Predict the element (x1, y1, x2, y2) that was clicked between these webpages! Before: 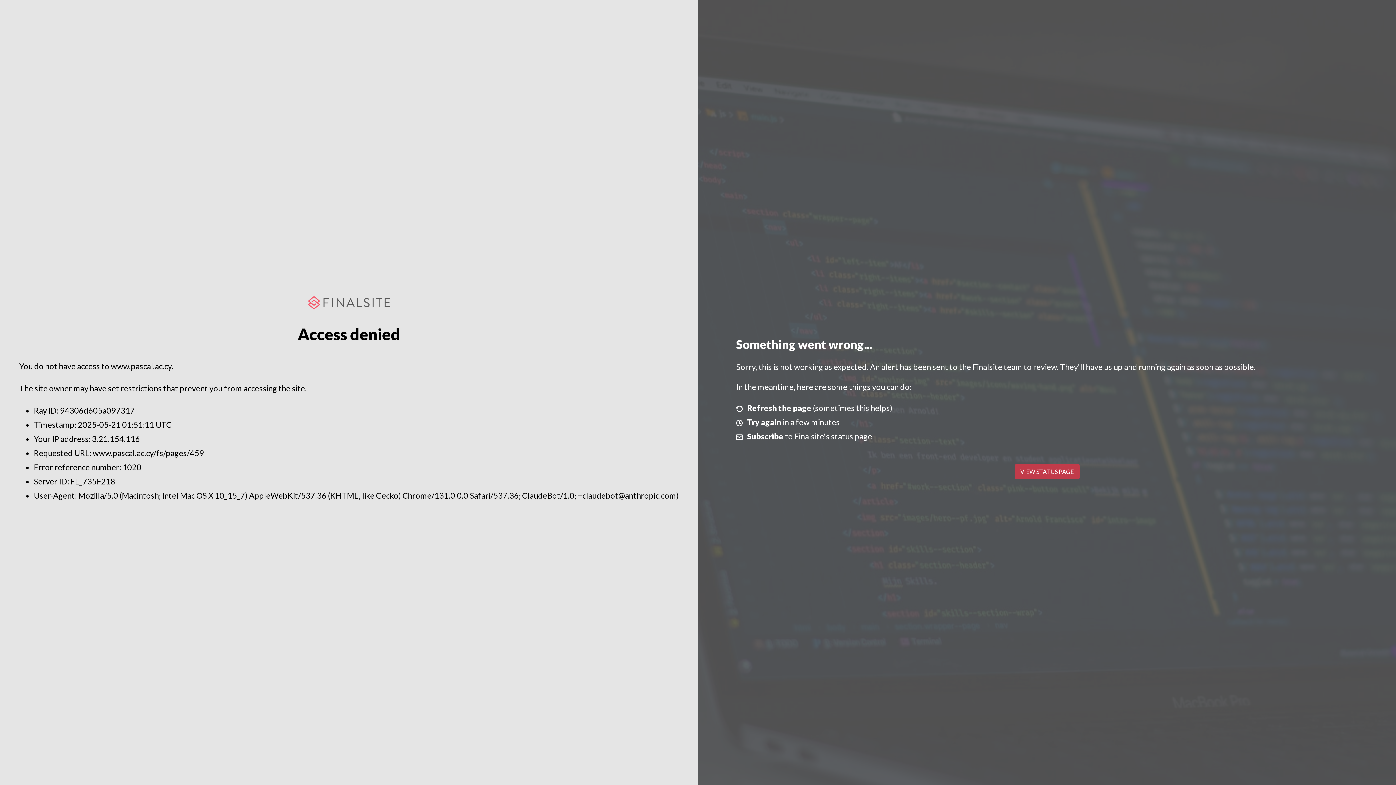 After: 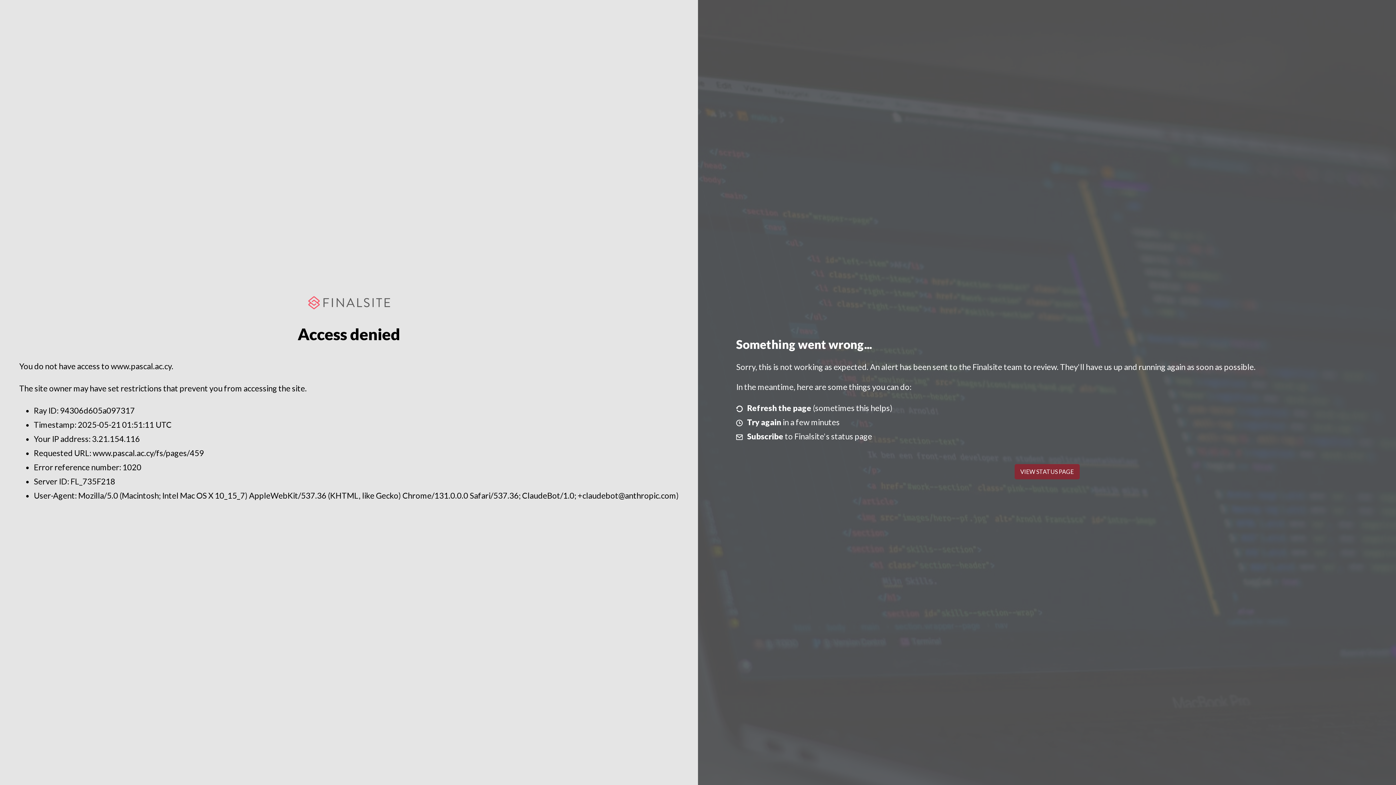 Action: bbox: (1014, 464, 1079, 479) label: VIEW STATUS PAGE